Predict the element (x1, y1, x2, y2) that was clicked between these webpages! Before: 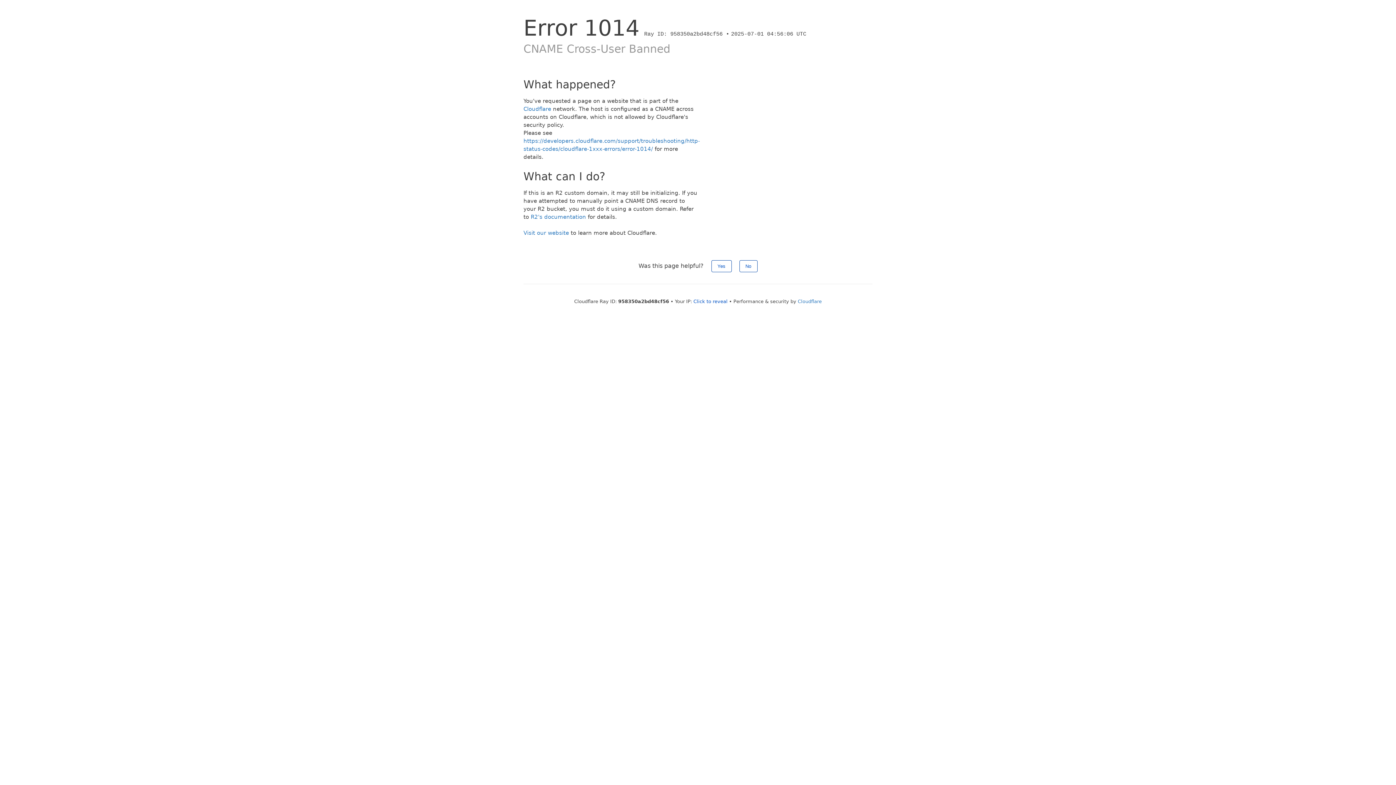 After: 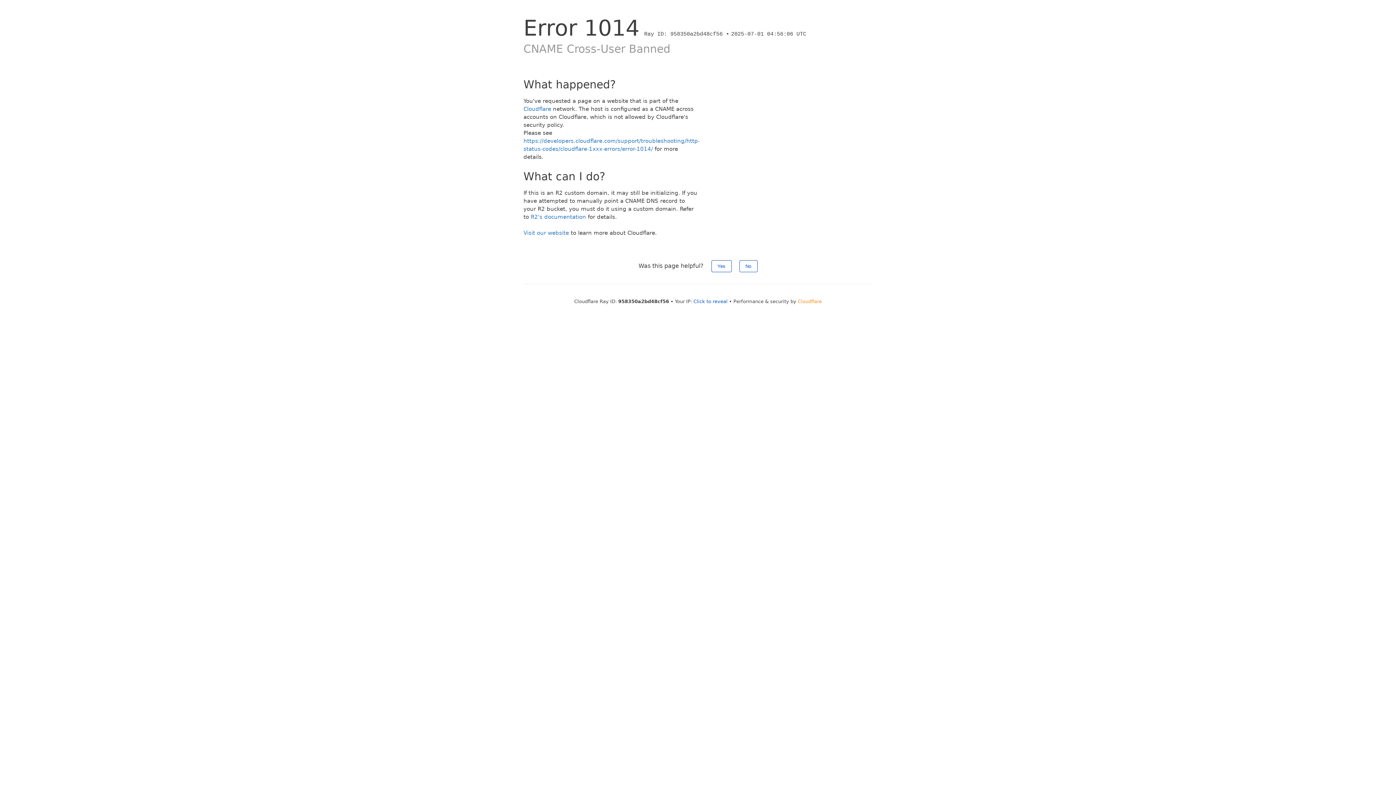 Action: bbox: (798, 298, 822, 304) label: Cloudflare